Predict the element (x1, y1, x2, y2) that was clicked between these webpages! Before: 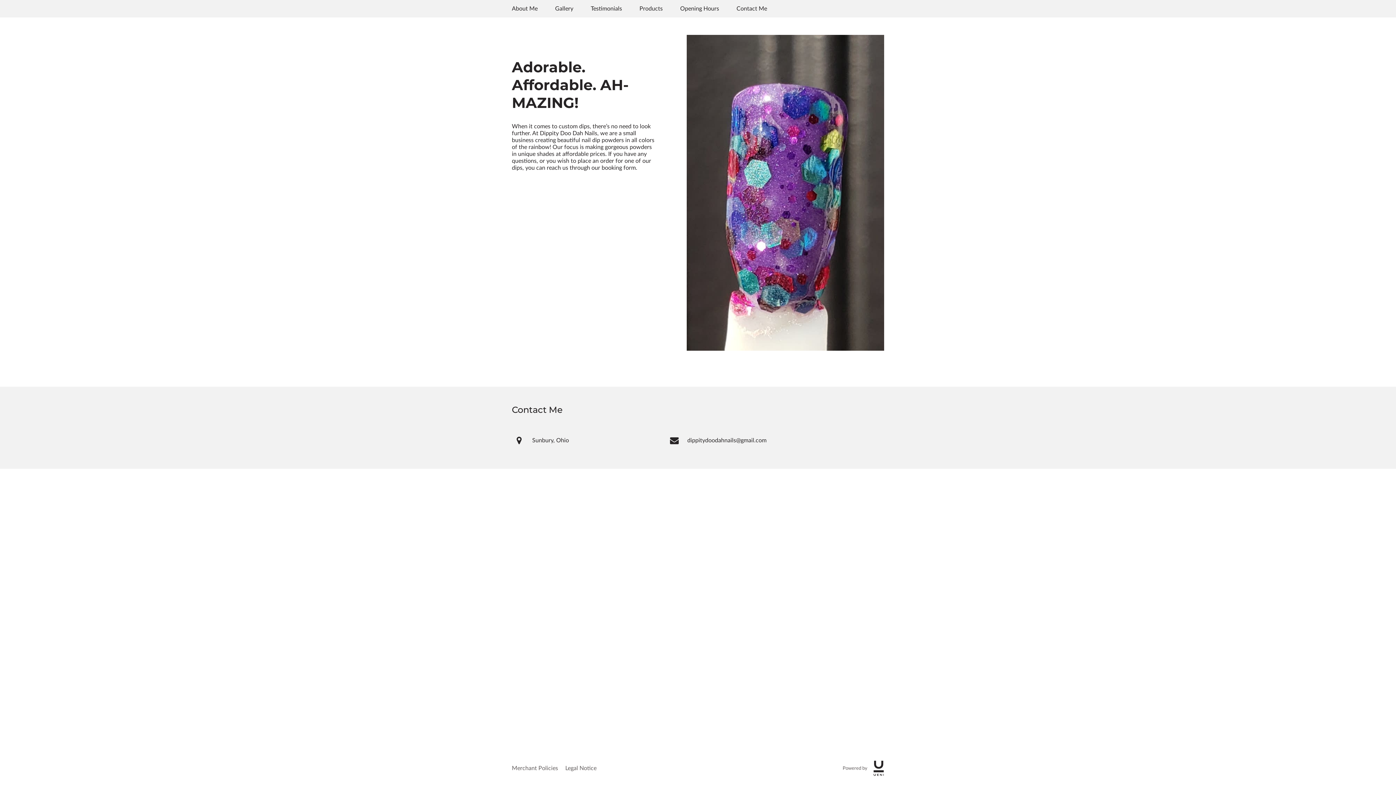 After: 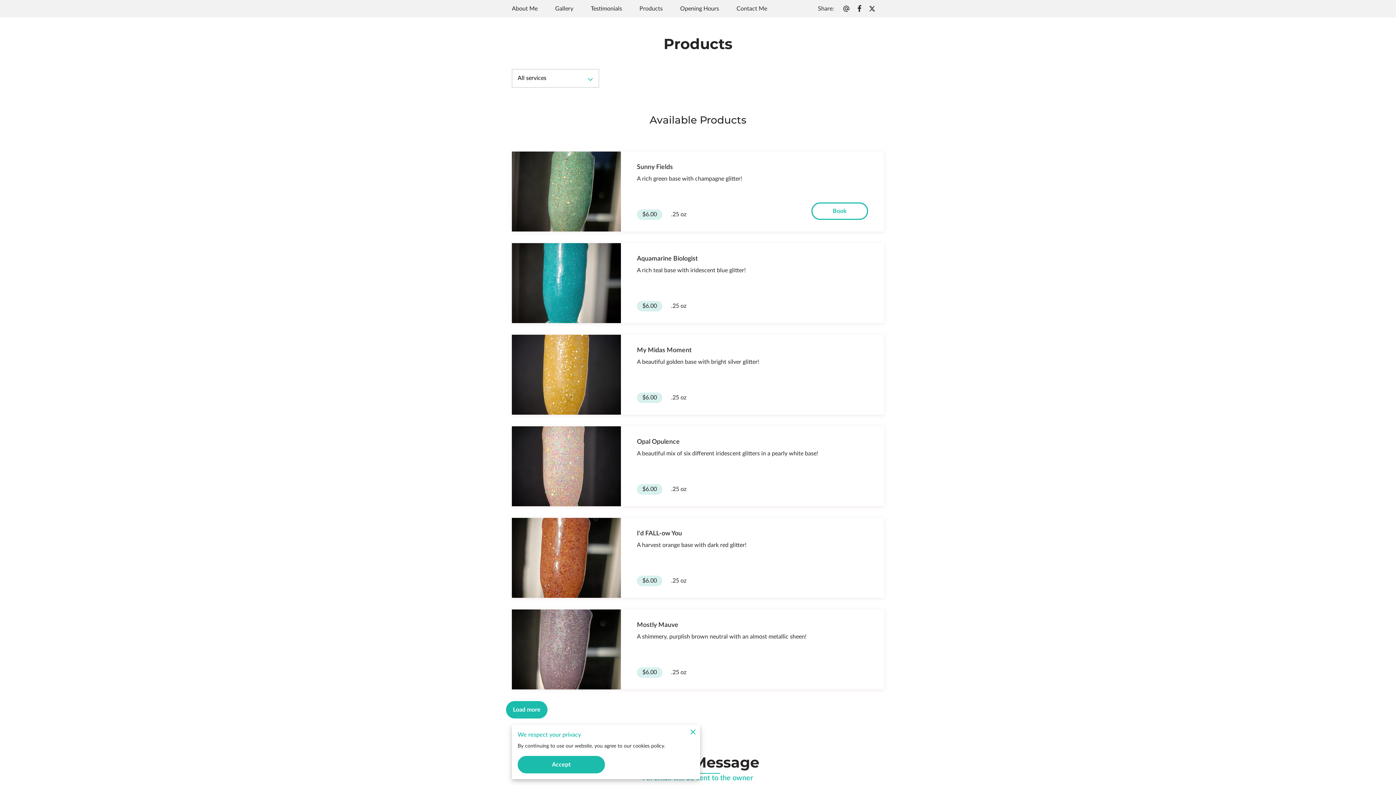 Action: label: Products bbox: (639, 5, 662, 12)